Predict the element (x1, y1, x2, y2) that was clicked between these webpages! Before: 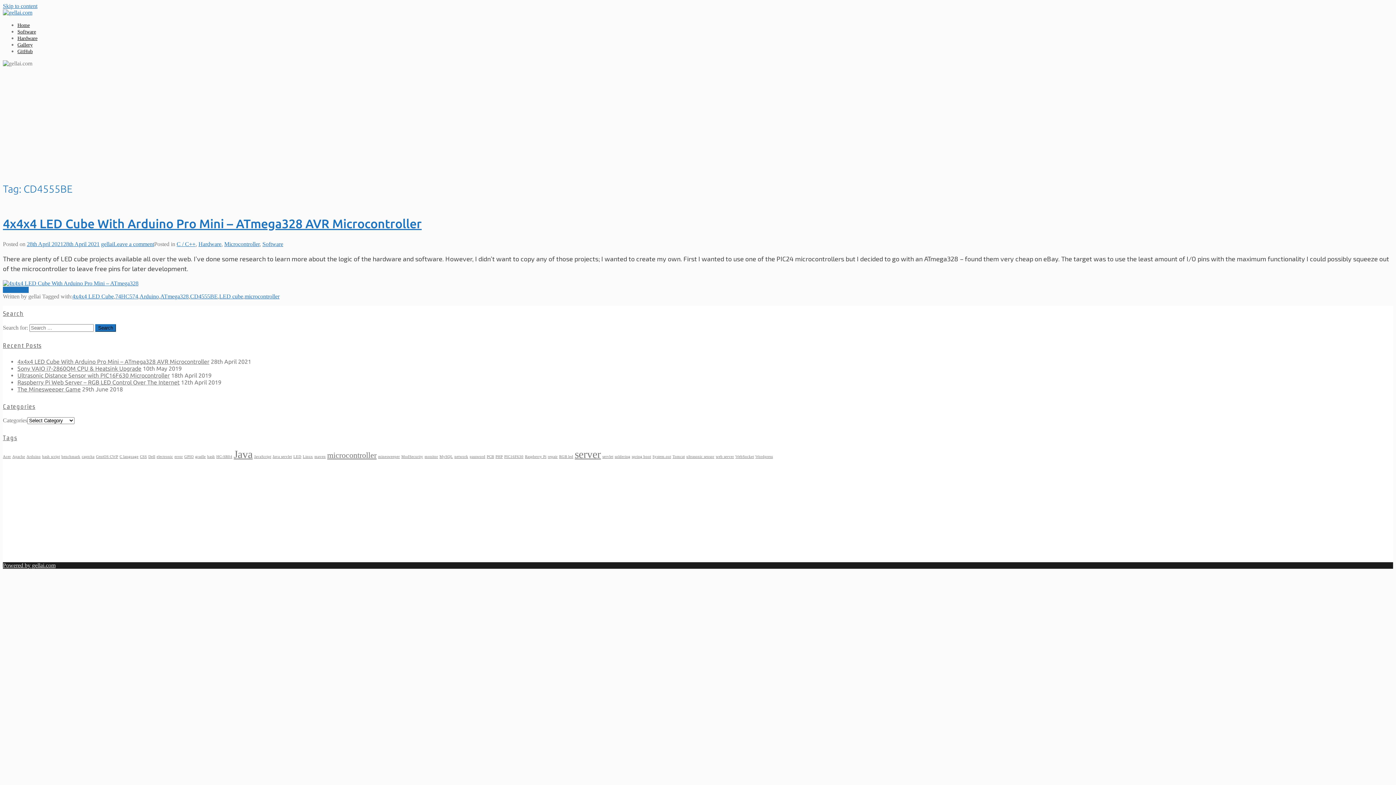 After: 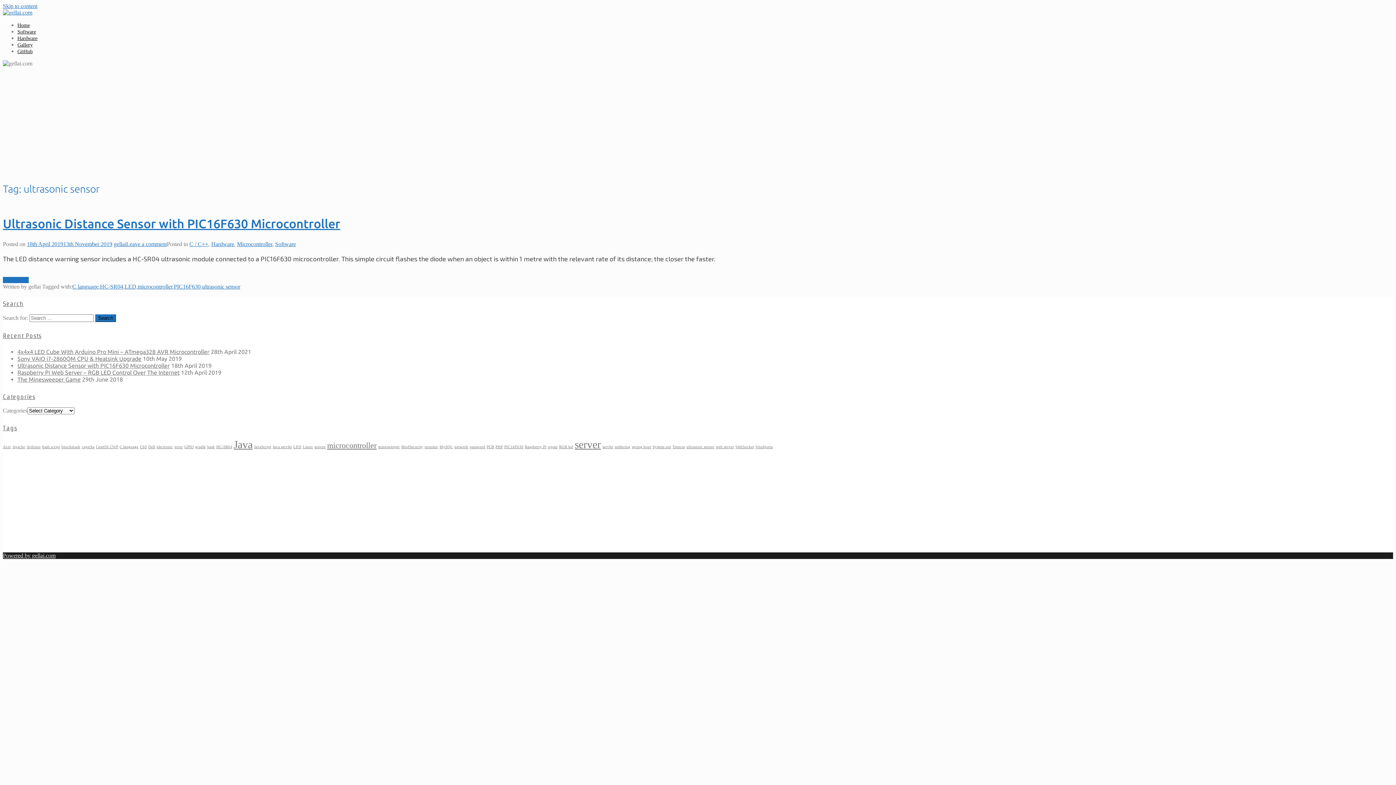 Action: label: ultrasonic sensor (1 item) bbox: (686, 454, 714, 458)